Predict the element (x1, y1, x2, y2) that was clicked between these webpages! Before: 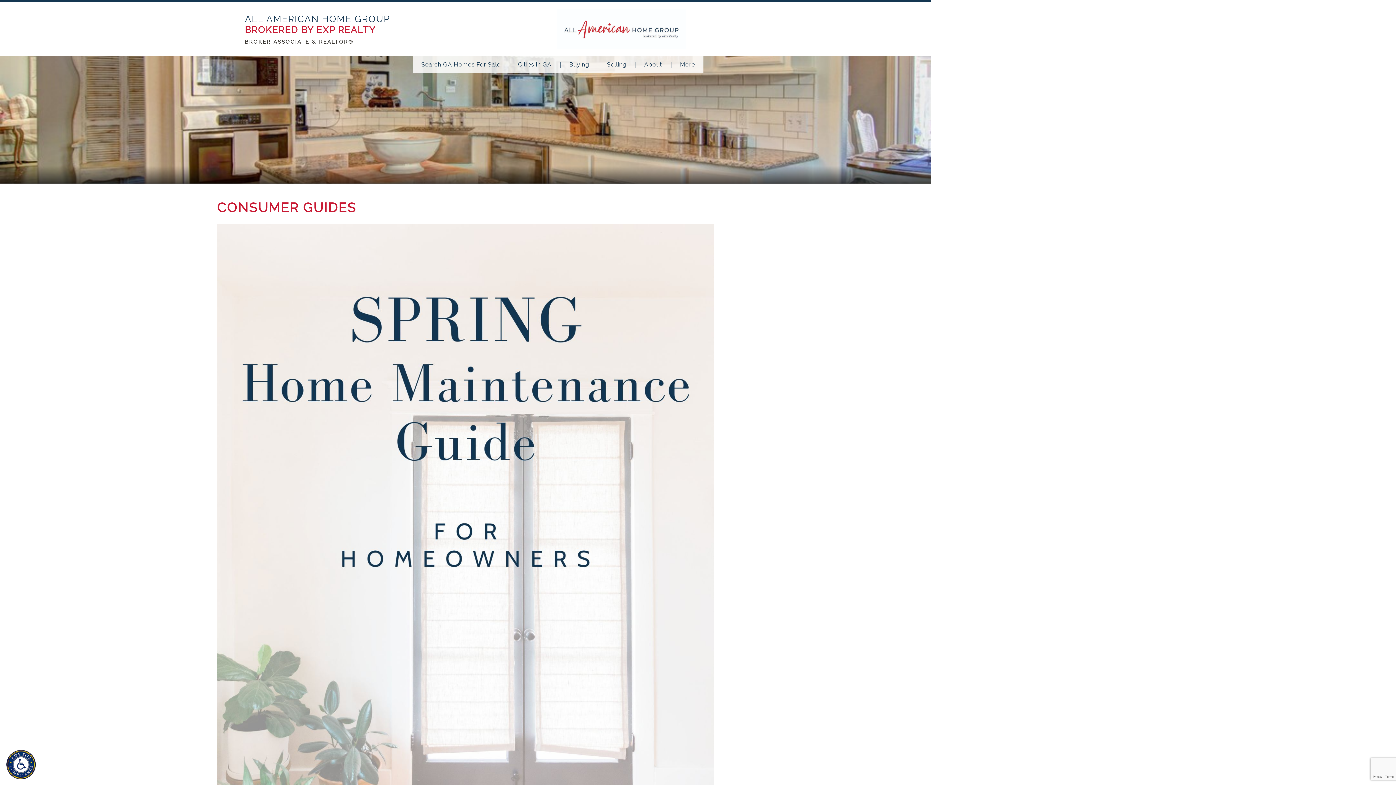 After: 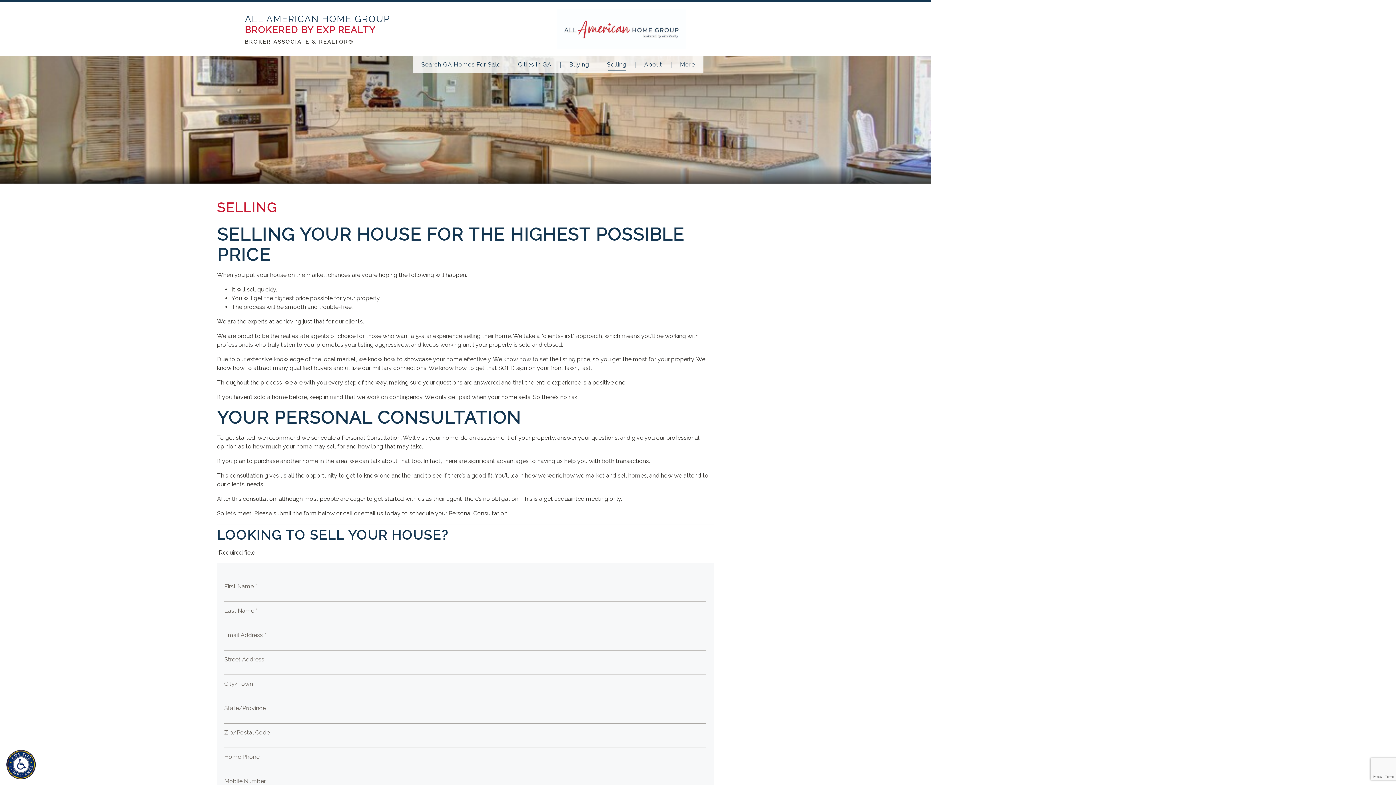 Action: bbox: (598, 61, 635, 67) label: Selling